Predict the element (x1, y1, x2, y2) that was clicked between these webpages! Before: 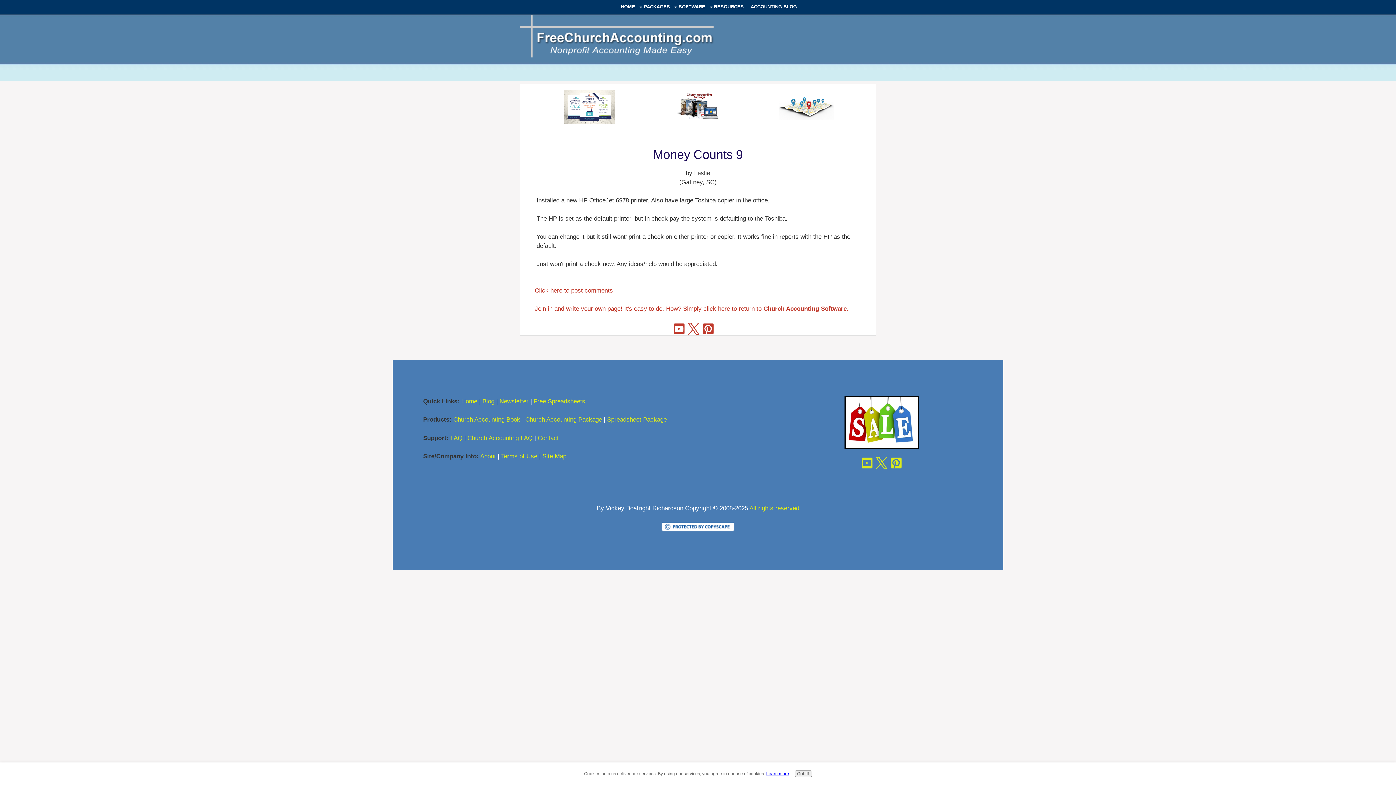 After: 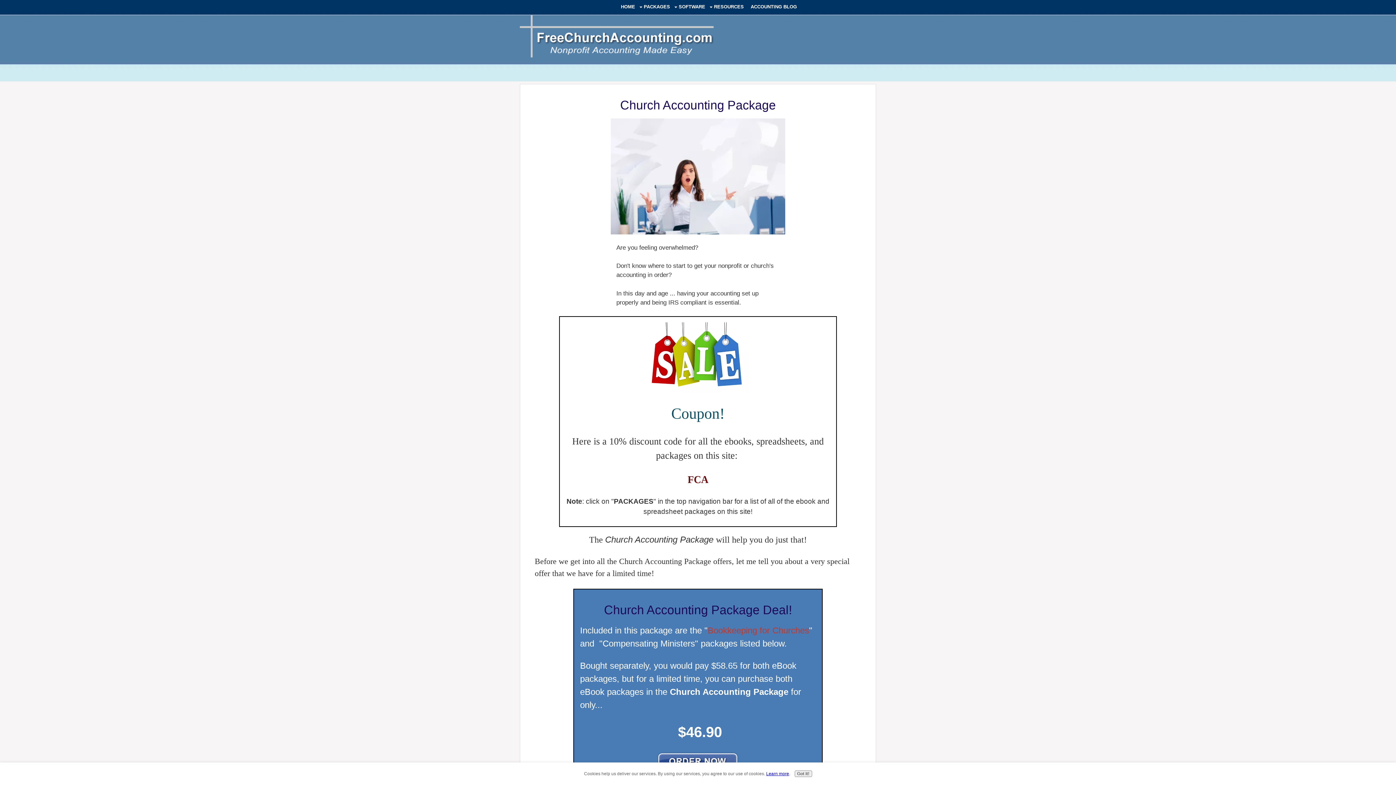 Action: label: Church Accounting Package bbox: (525, 416, 602, 423)